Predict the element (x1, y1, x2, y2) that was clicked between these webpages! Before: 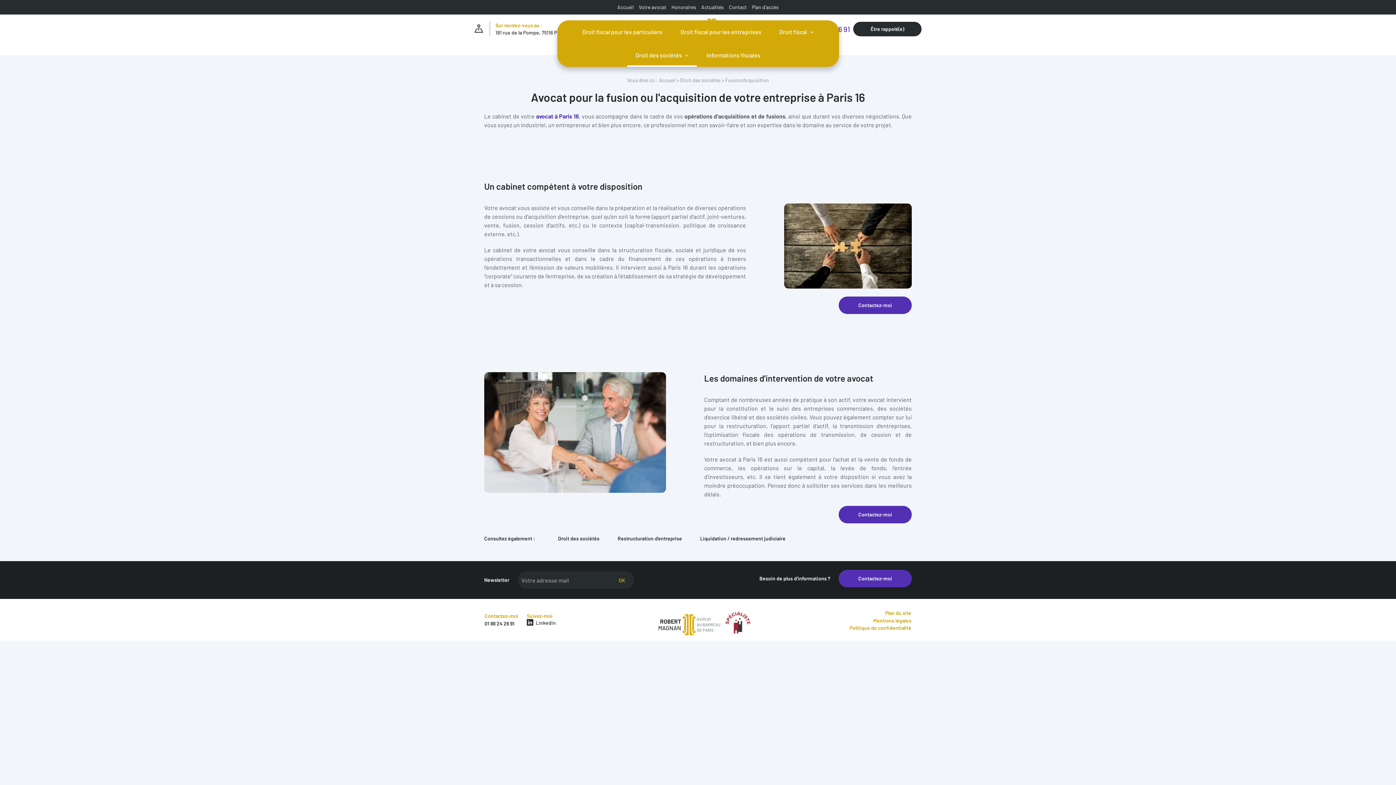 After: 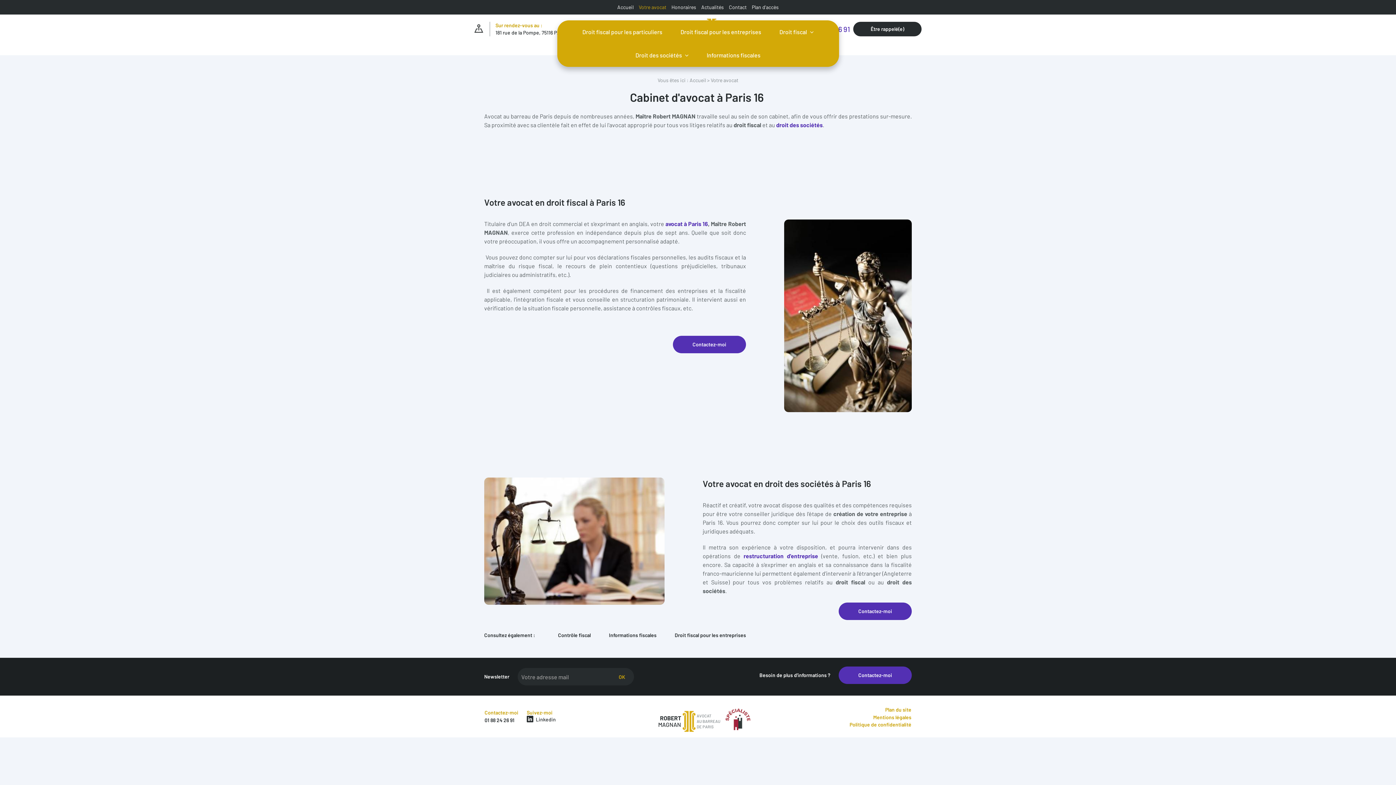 Action: bbox: (636, 0, 669, 14) label: Votre avocat